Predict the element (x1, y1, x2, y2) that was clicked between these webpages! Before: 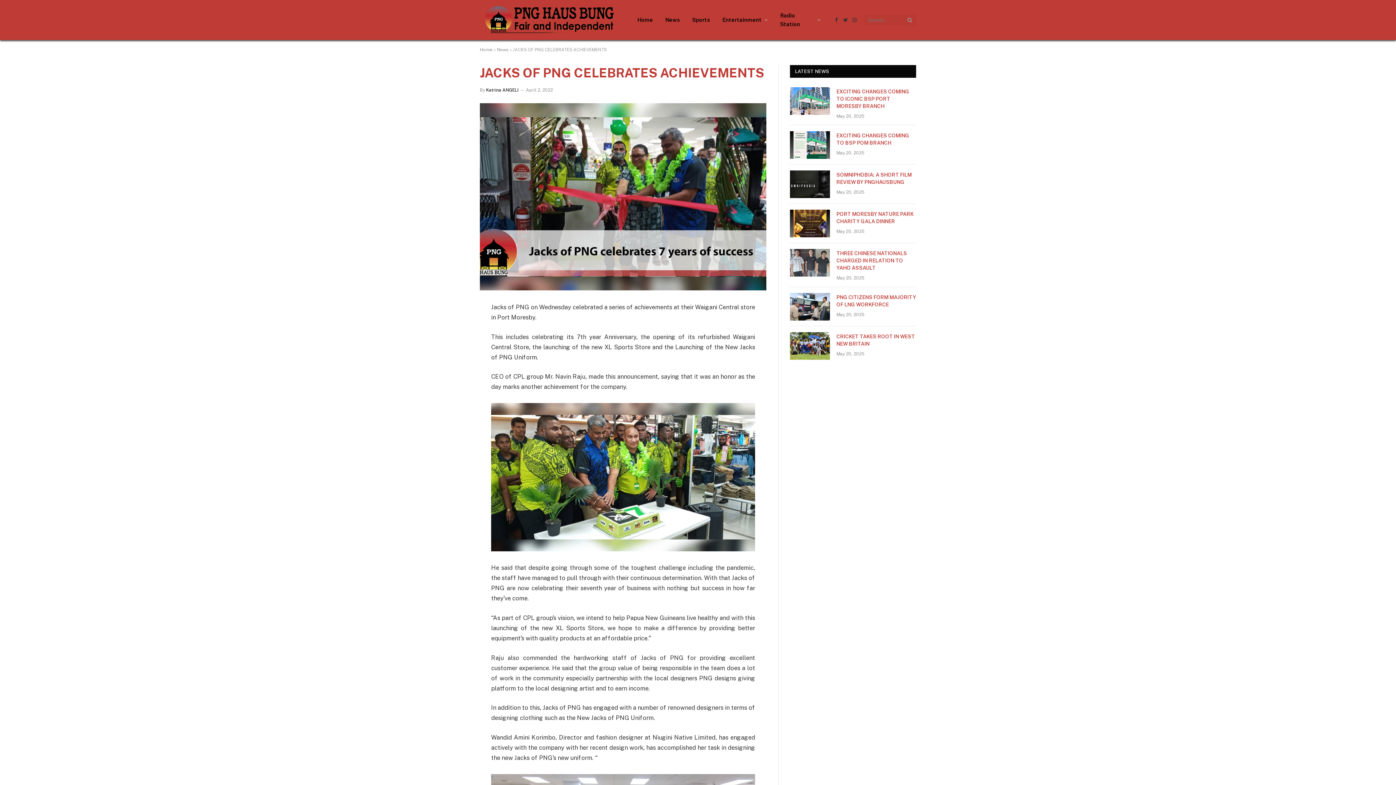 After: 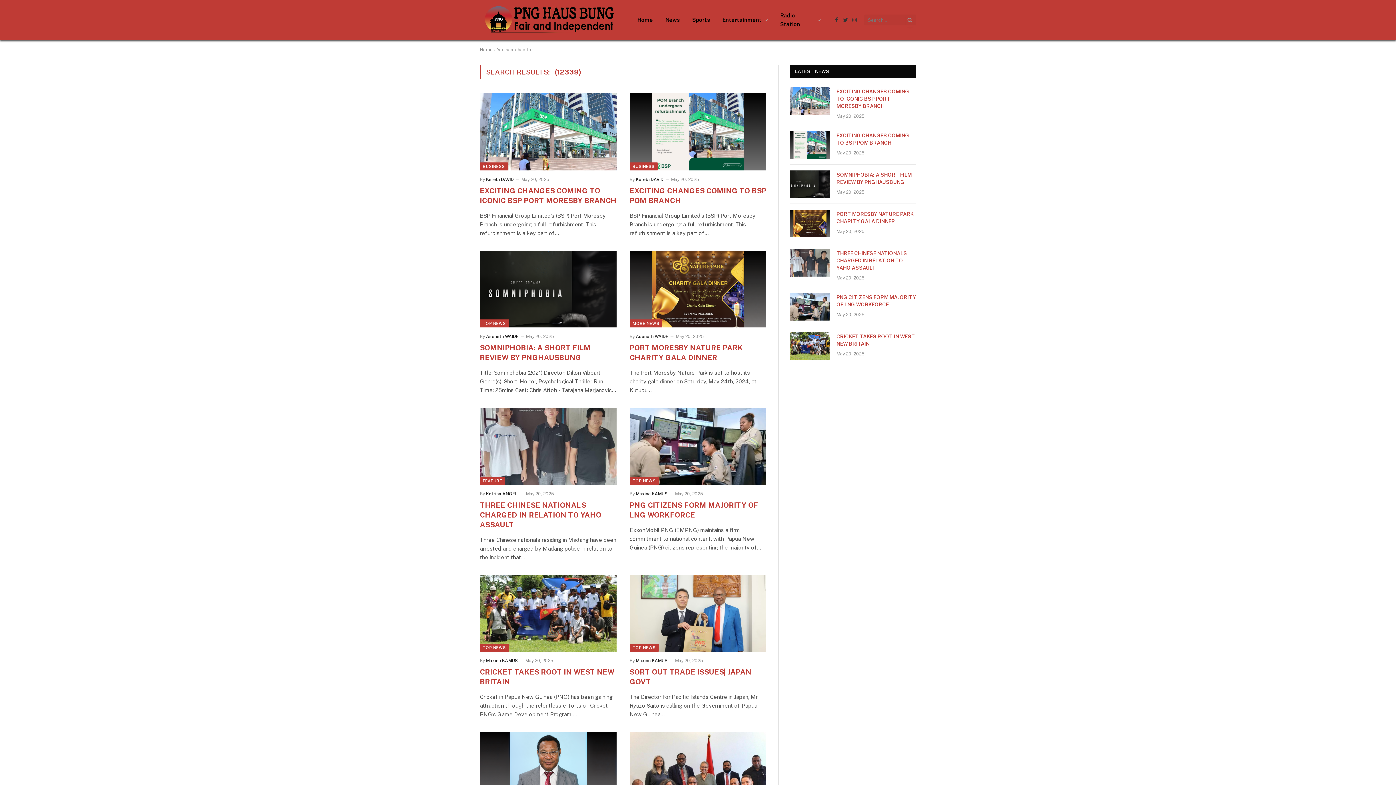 Action: bbox: (906, 13, 913, 26)